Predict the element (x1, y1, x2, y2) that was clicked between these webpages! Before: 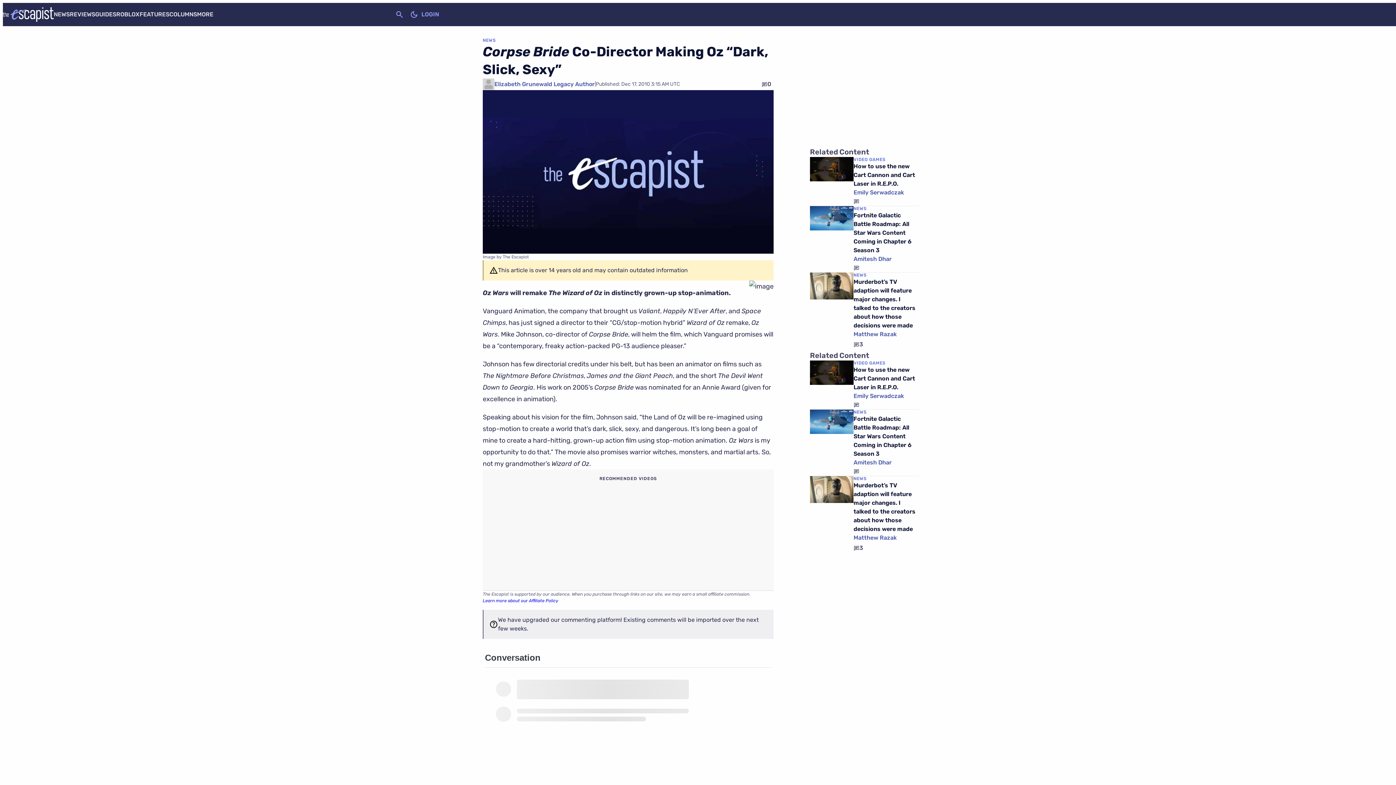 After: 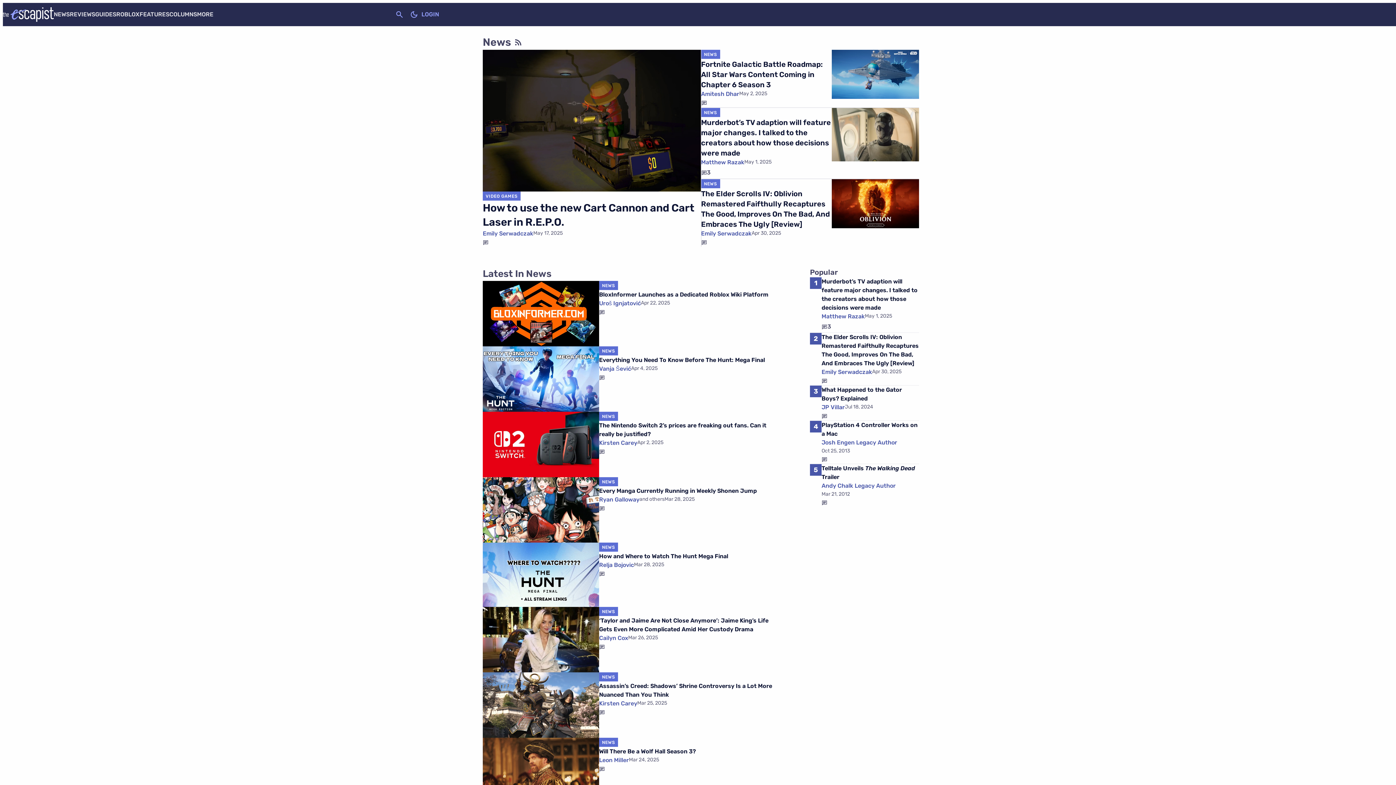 Action: bbox: (853, 475, 867, 481) label: NEWS